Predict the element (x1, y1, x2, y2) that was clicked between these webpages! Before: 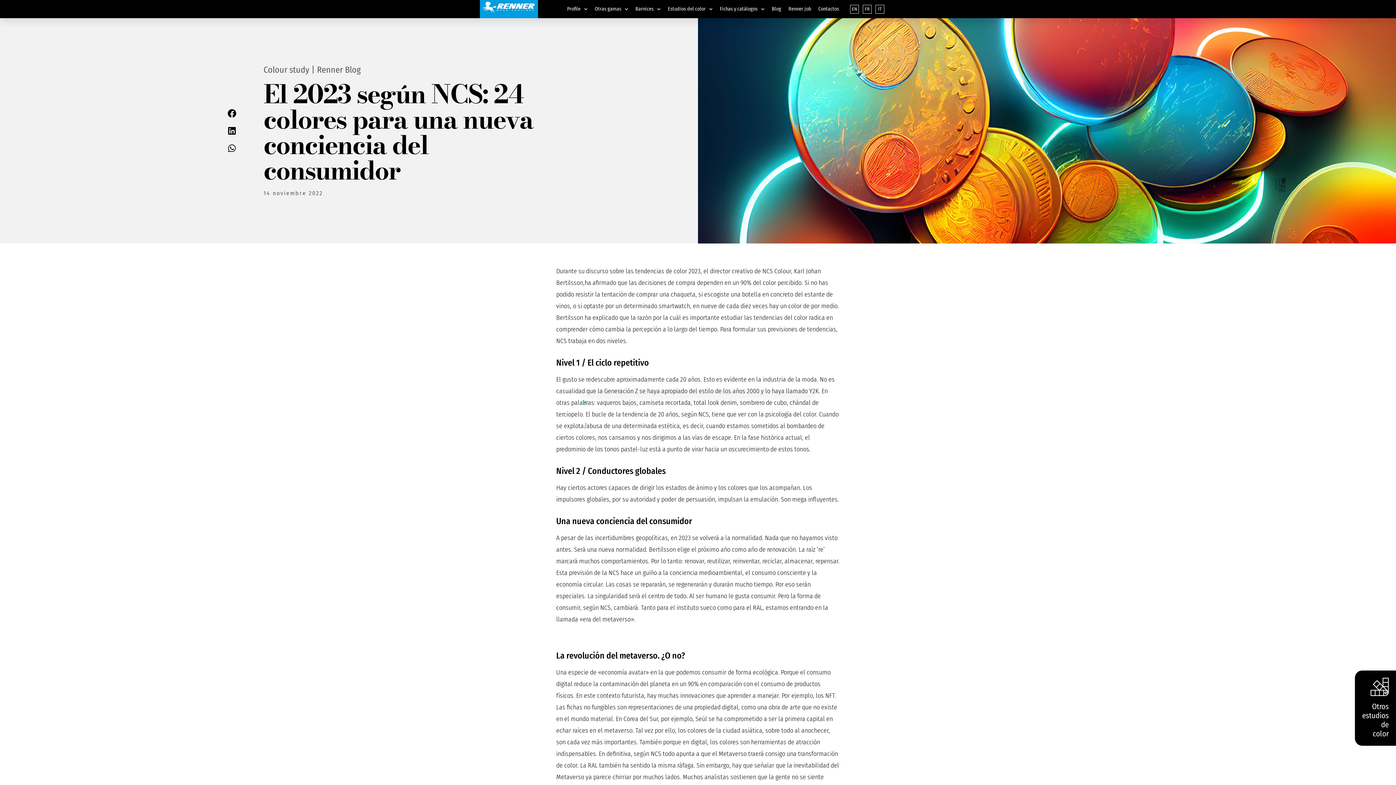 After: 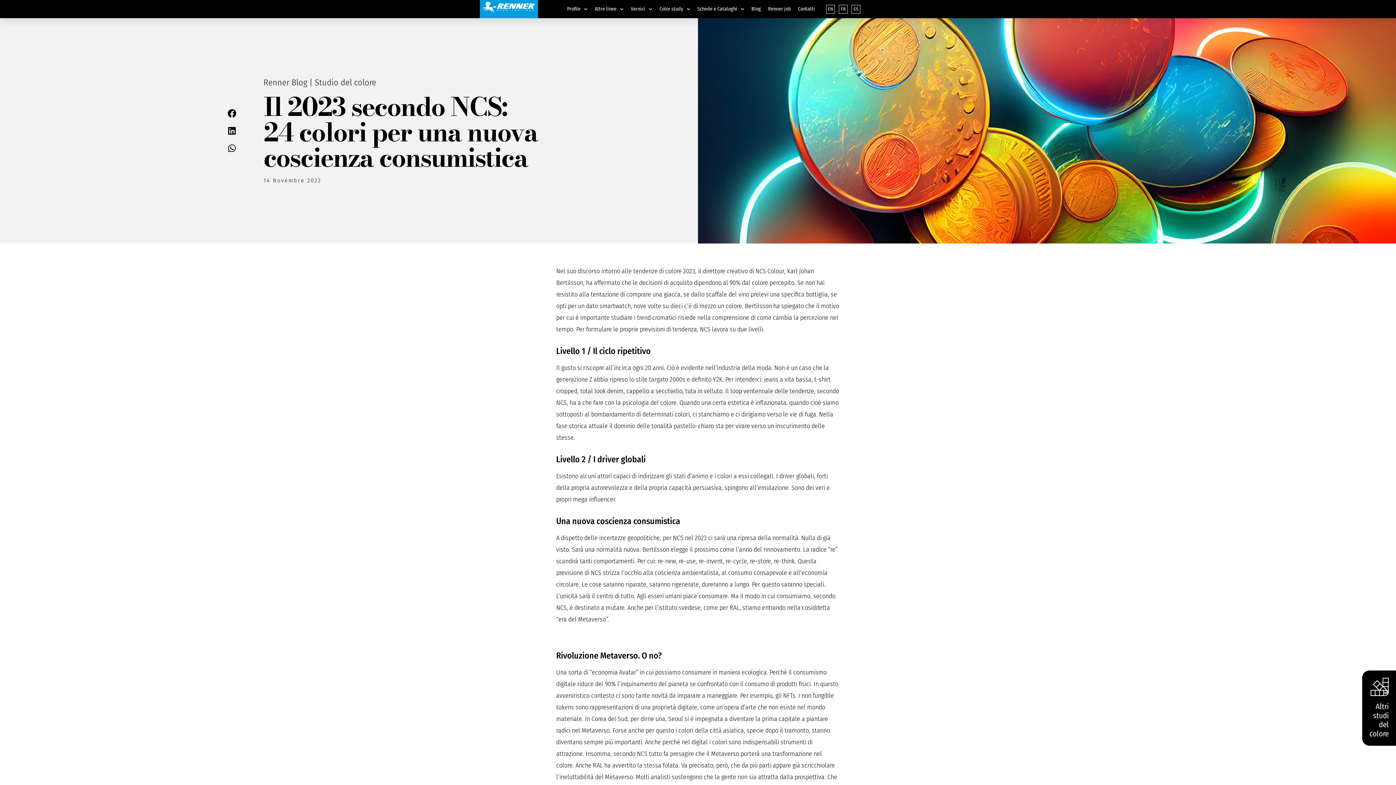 Action: bbox: (875, 4, 884, 13)